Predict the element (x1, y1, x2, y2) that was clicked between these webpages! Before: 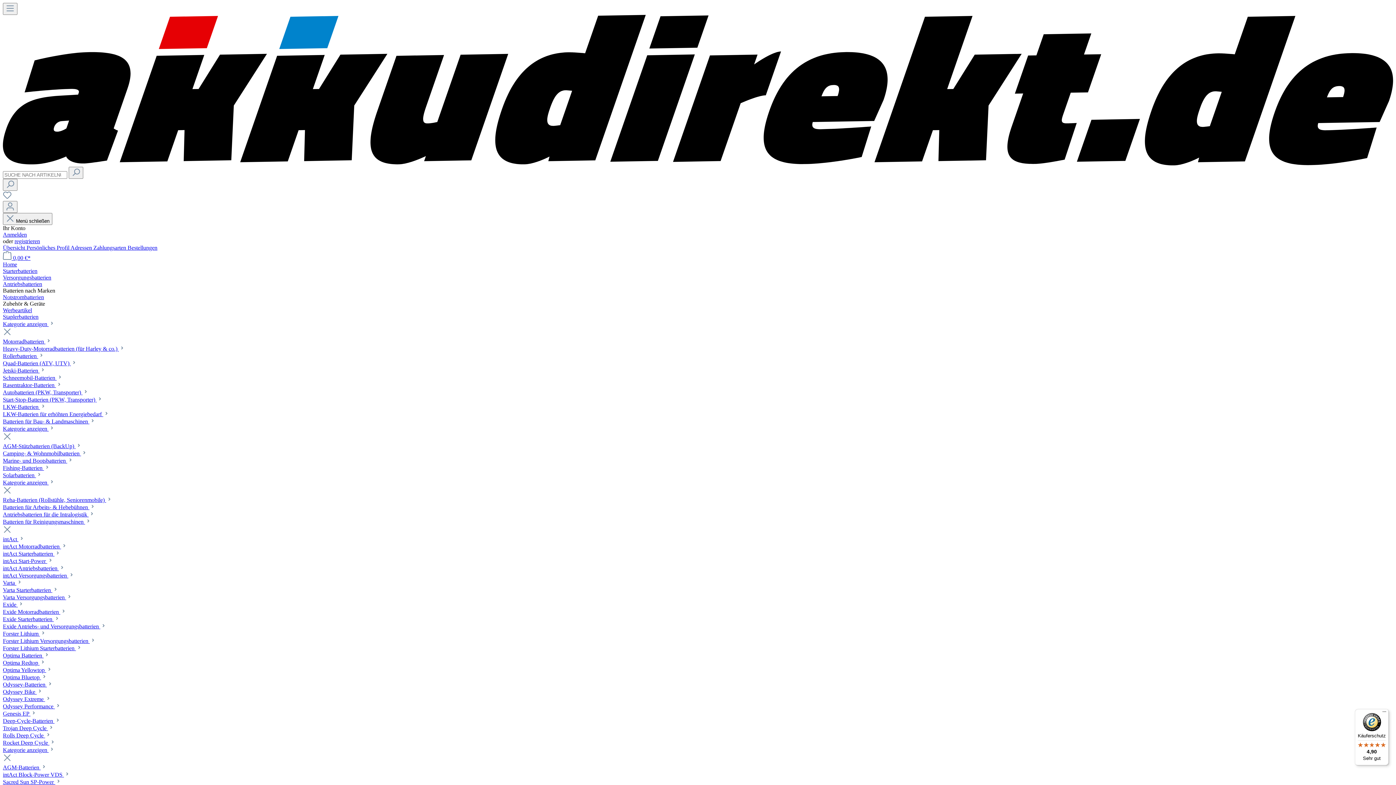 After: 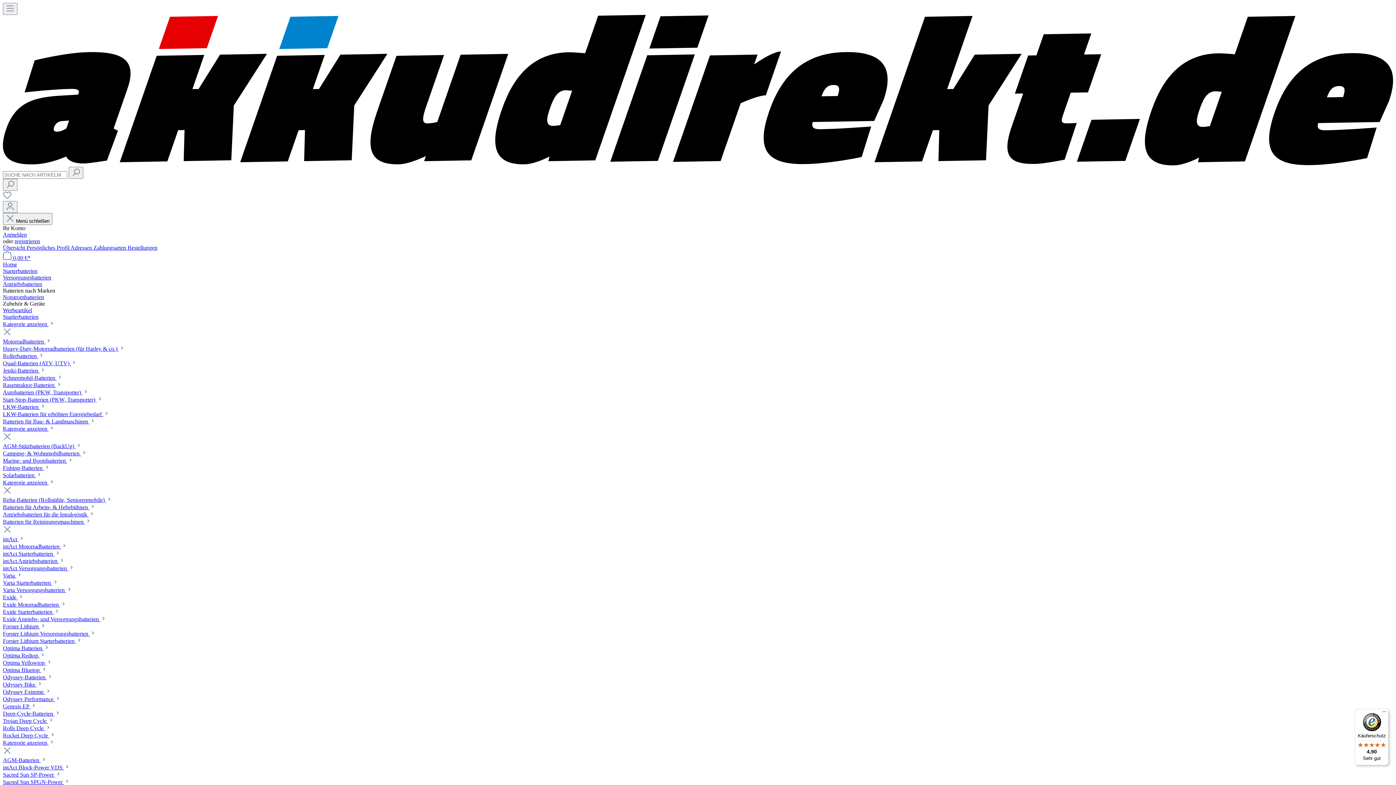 Action: bbox: (2, 504, 95, 510) label: Batterien für Arbeits- & Hebebühnen 